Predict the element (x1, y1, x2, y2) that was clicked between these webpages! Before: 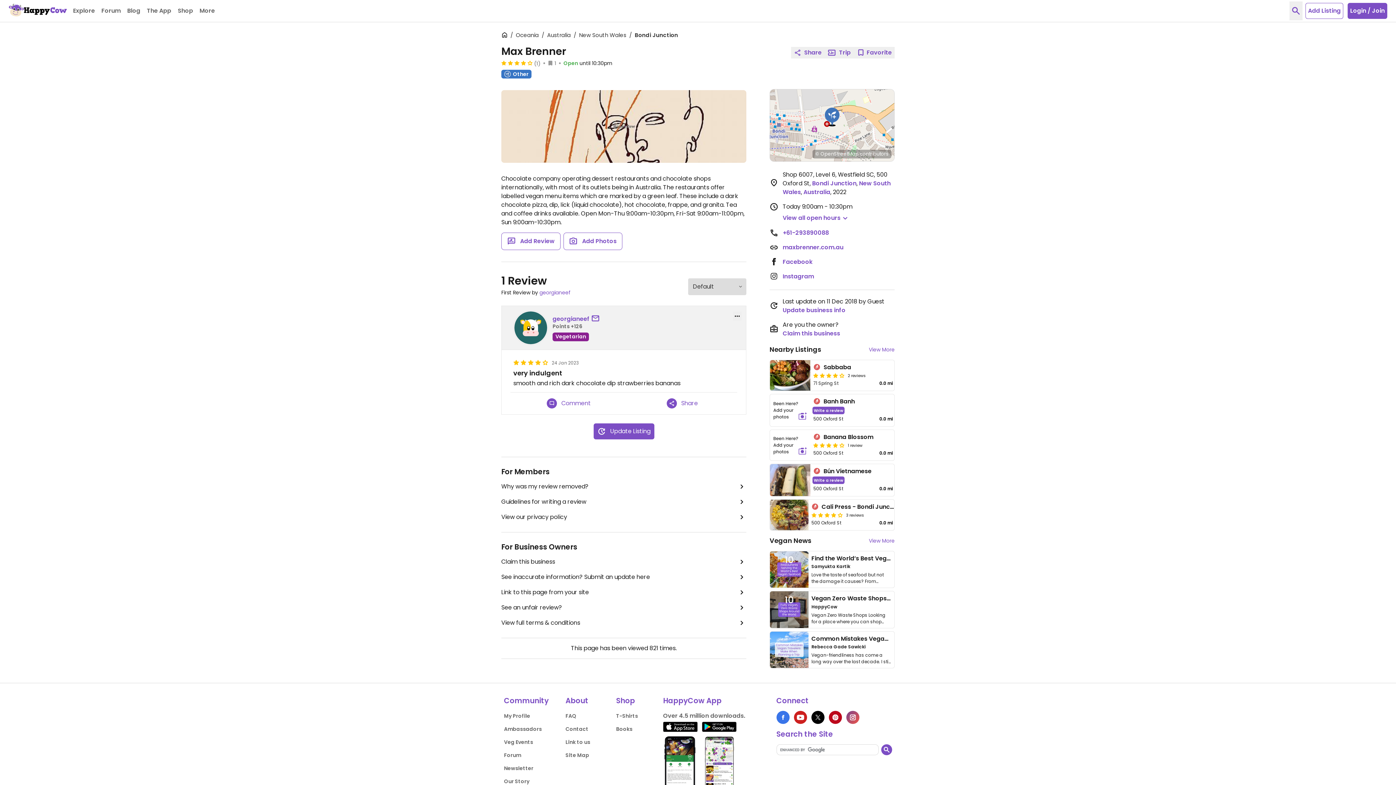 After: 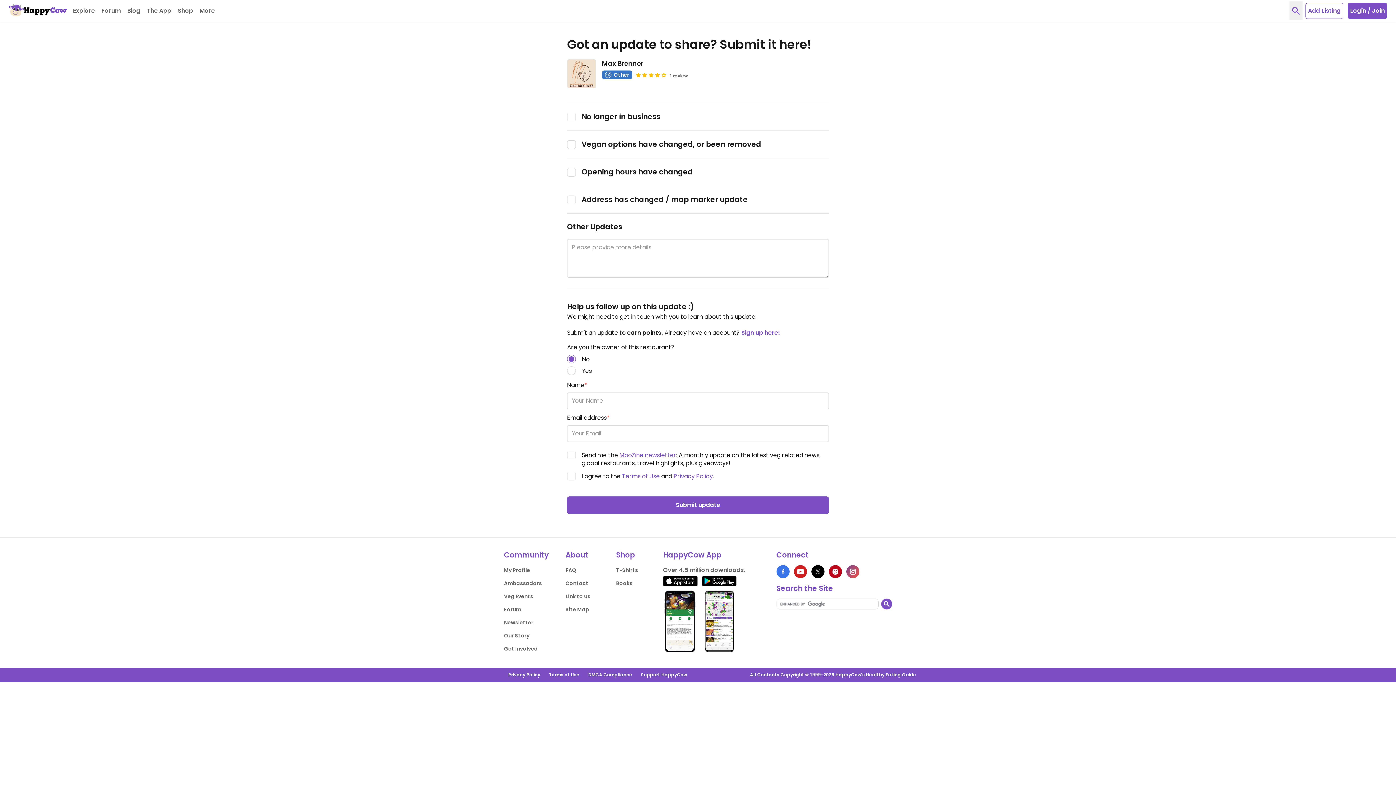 Action: bbox: (593, 423, 654, 439) label: Update Listing